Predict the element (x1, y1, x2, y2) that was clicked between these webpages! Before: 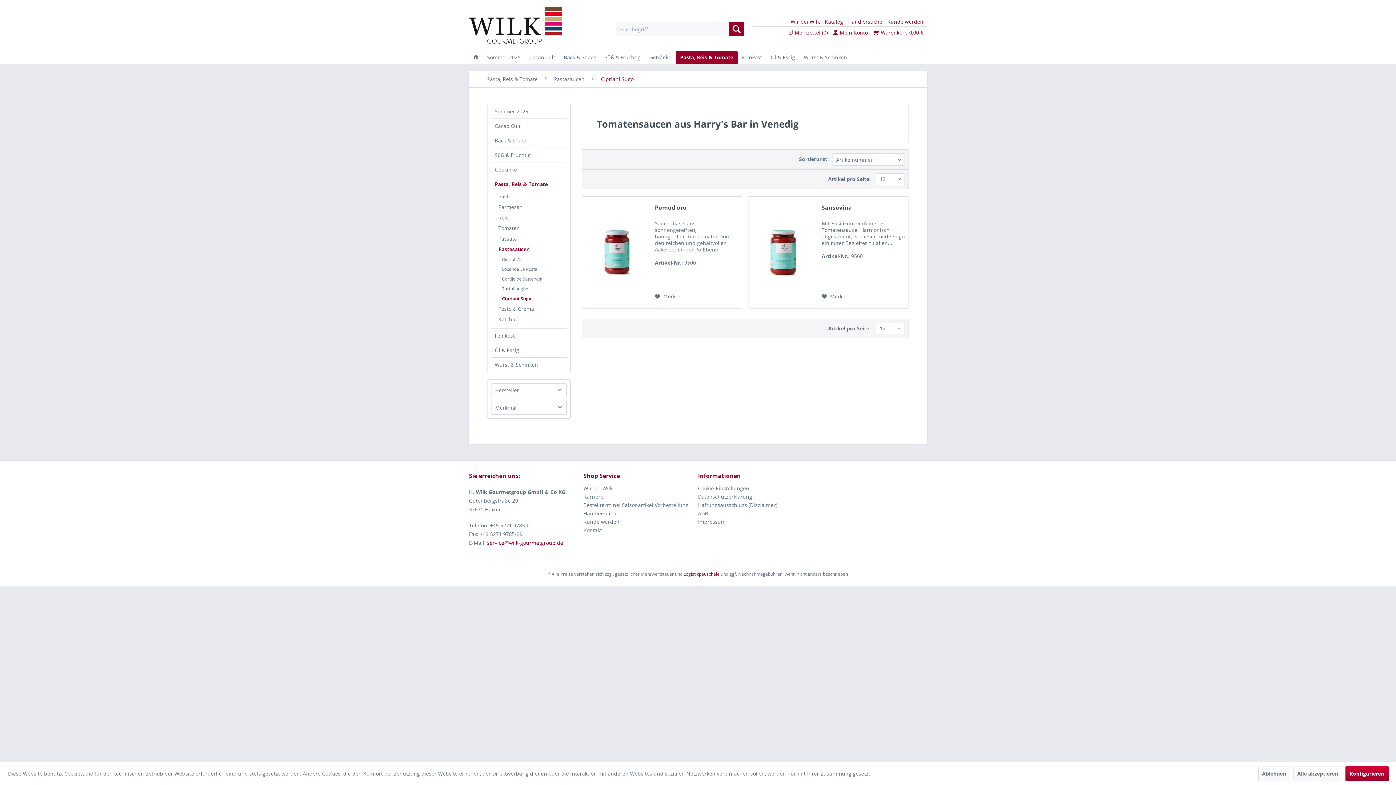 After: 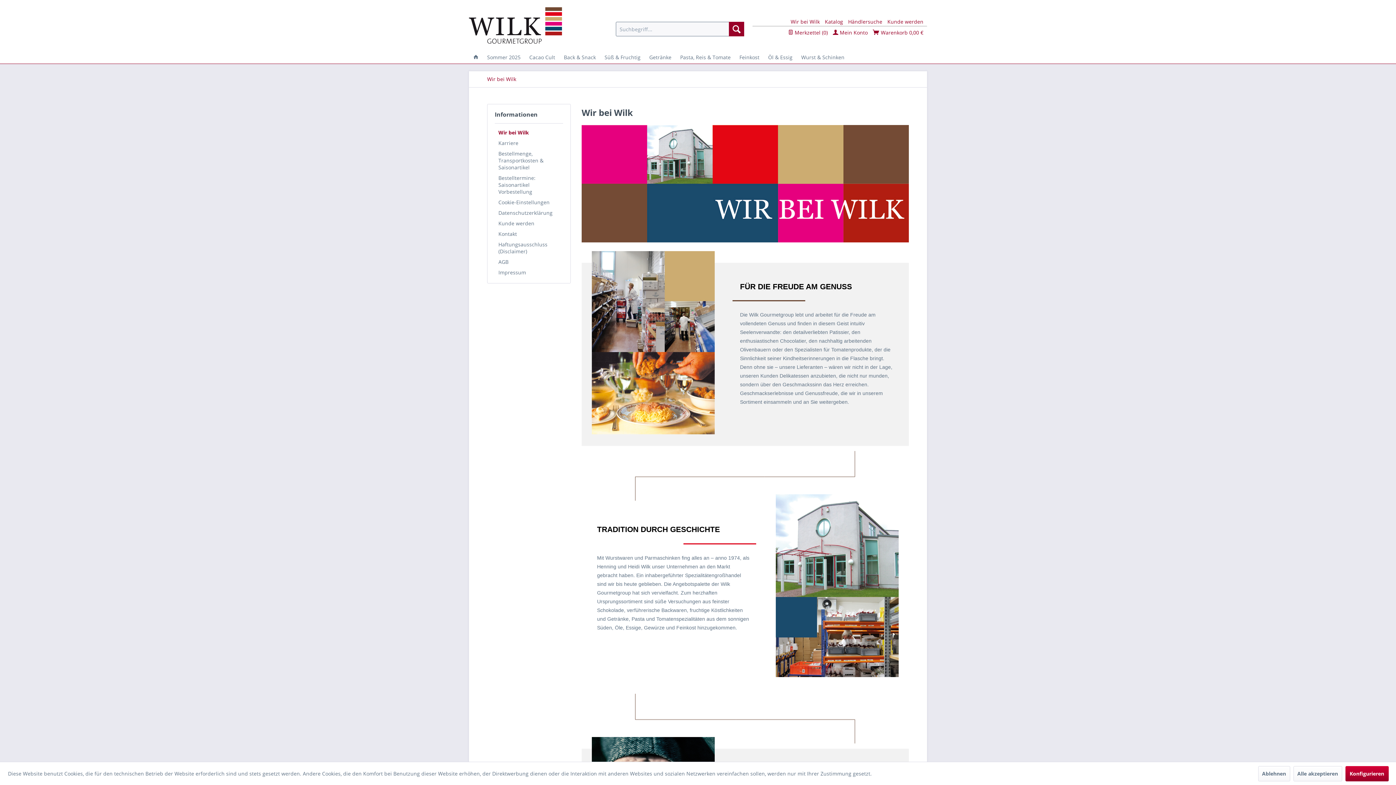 Action: label: Wir bei Wilk bbox: (583, 484, 694, 492)